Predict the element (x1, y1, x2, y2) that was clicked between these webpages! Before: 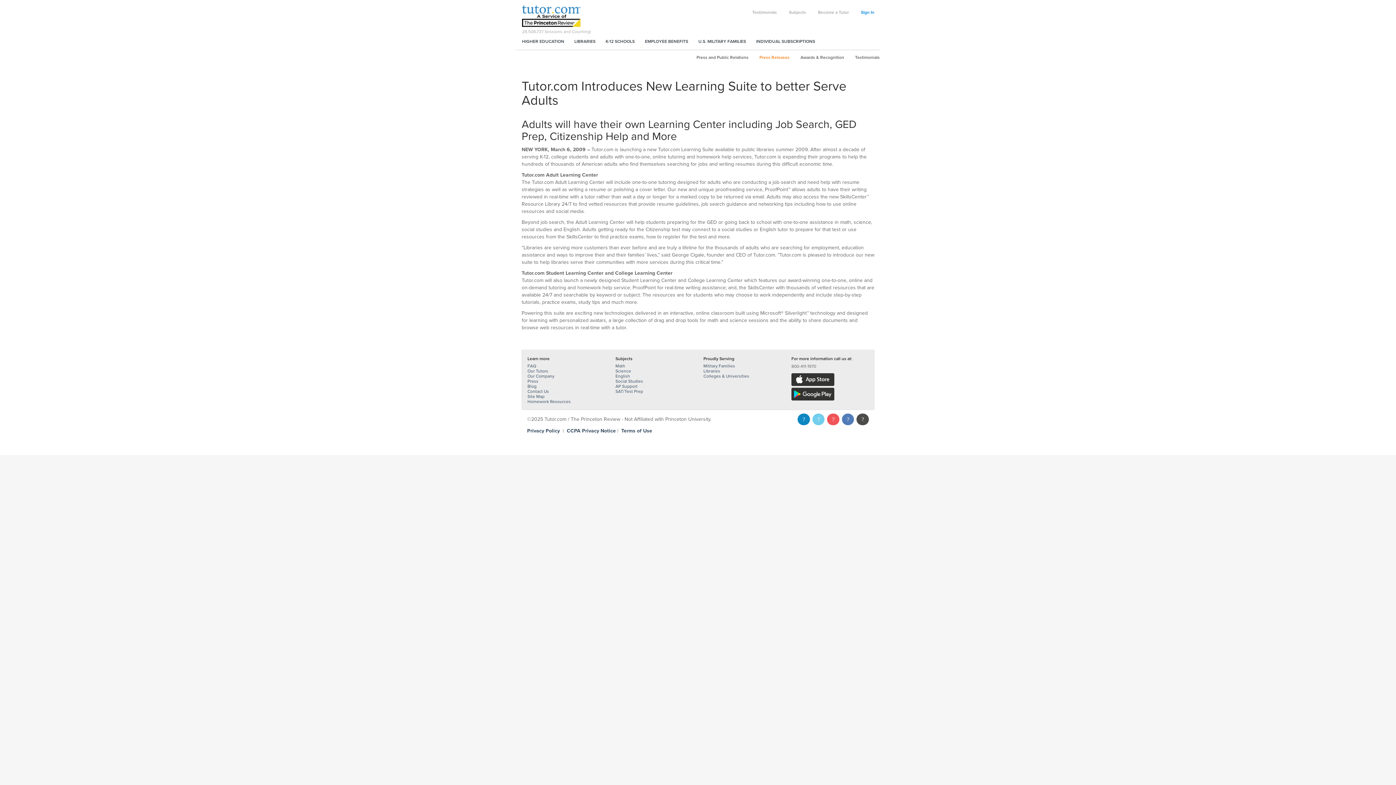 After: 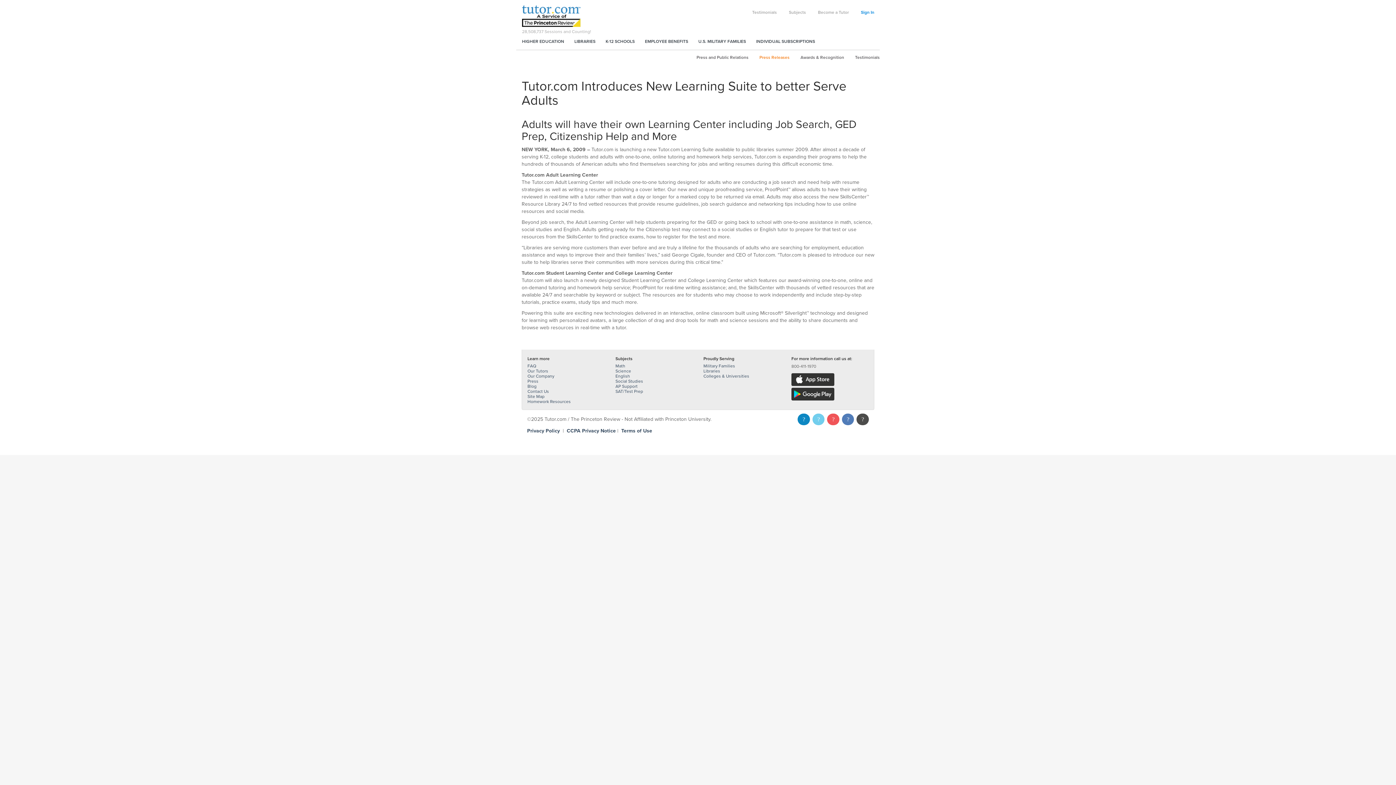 Action: bbox: (791, 377, 836, 382)